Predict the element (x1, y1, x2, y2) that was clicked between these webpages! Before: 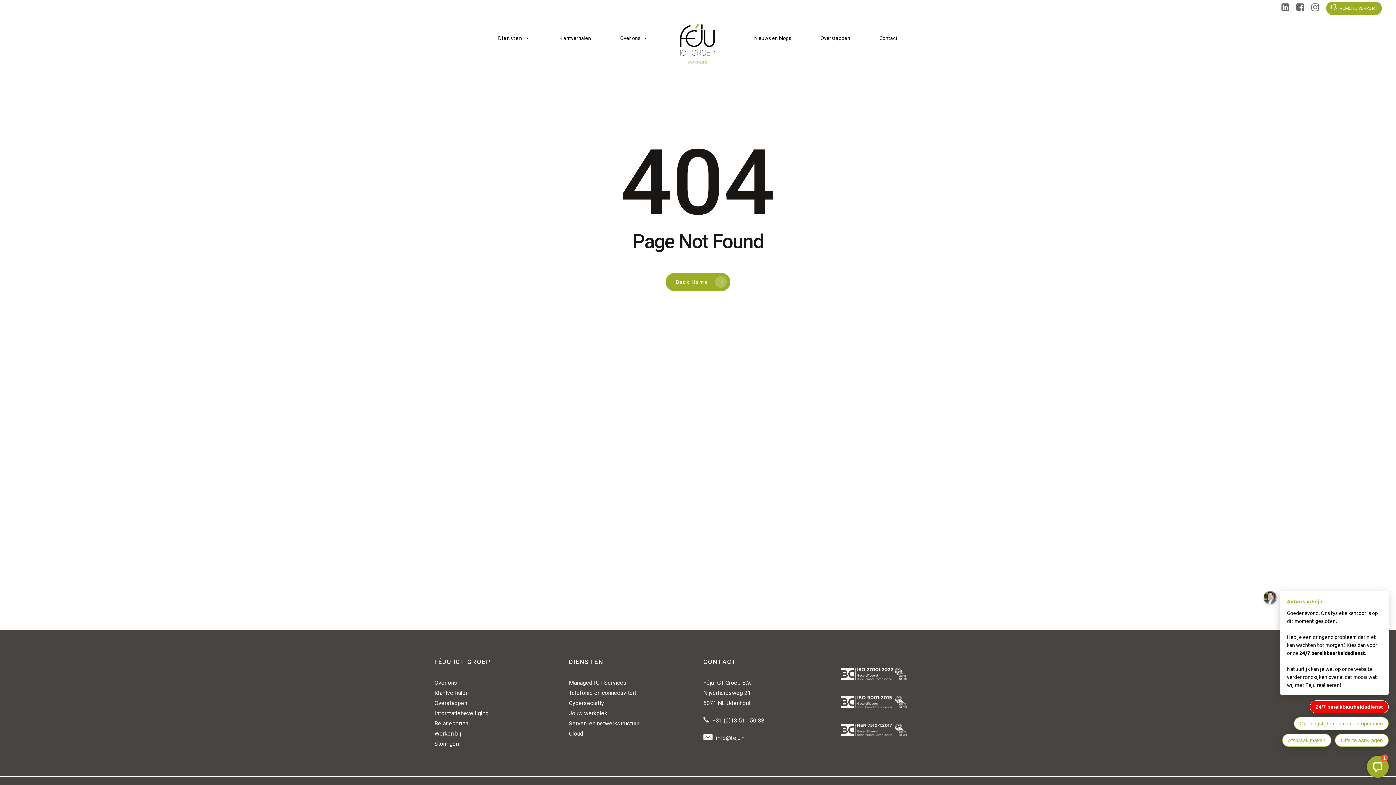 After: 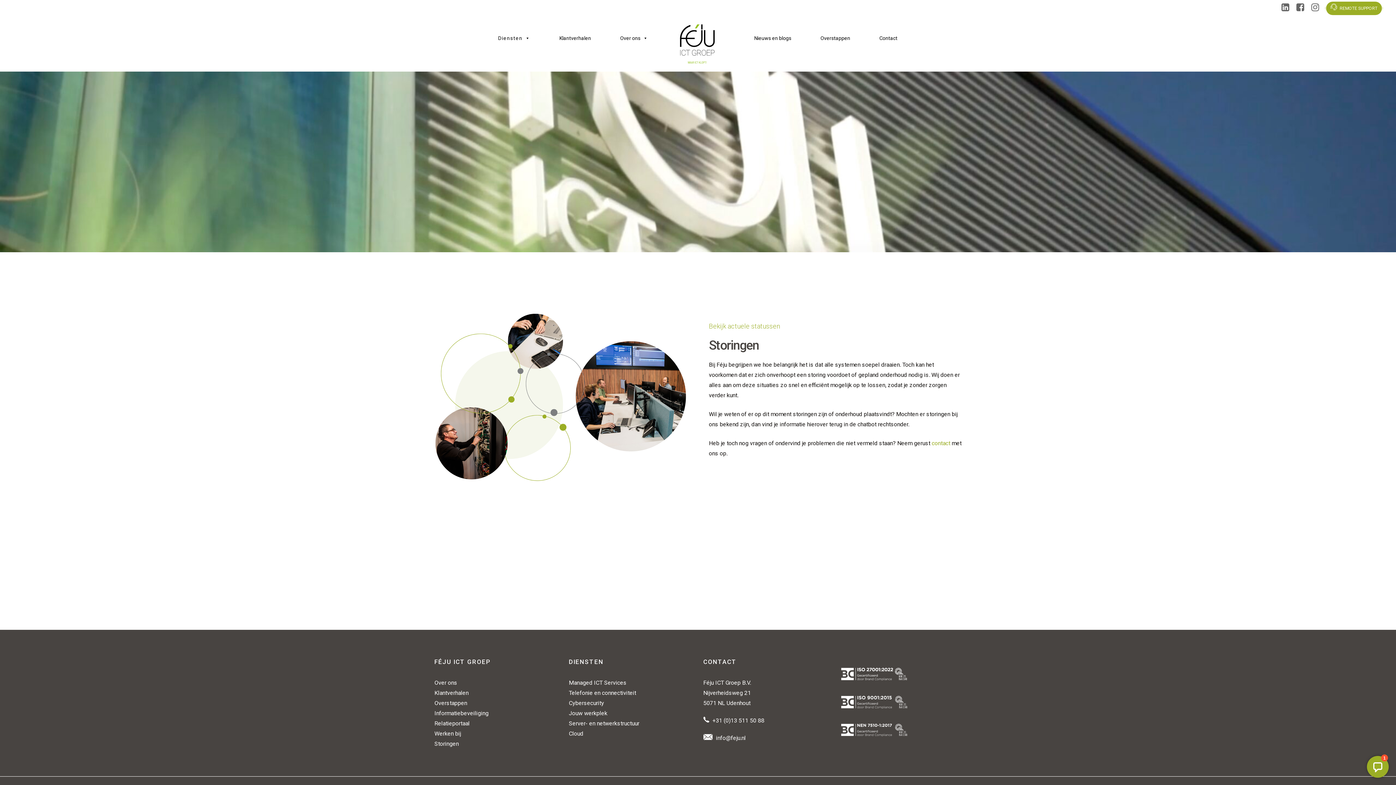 Action: label: Storingen bbox: (434, 740, 458, 747)